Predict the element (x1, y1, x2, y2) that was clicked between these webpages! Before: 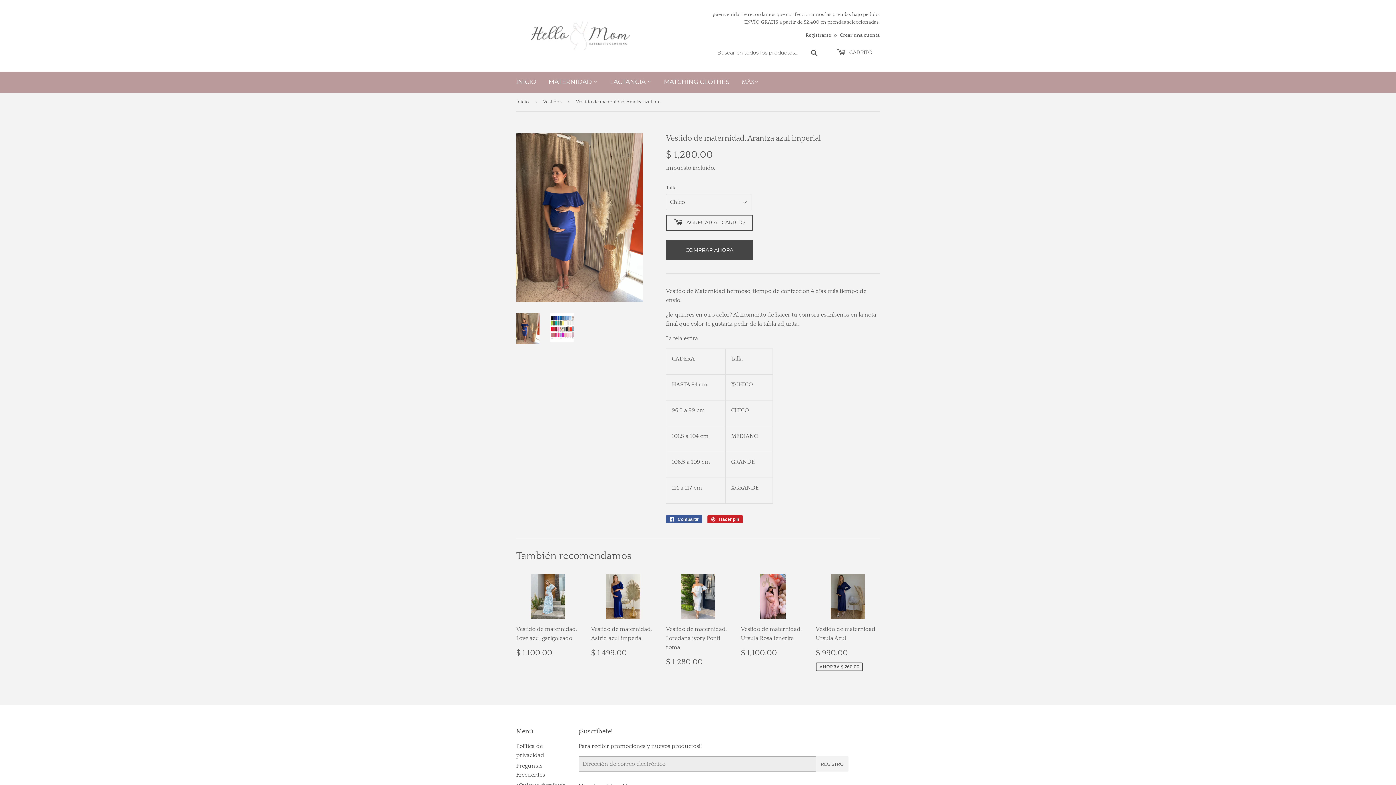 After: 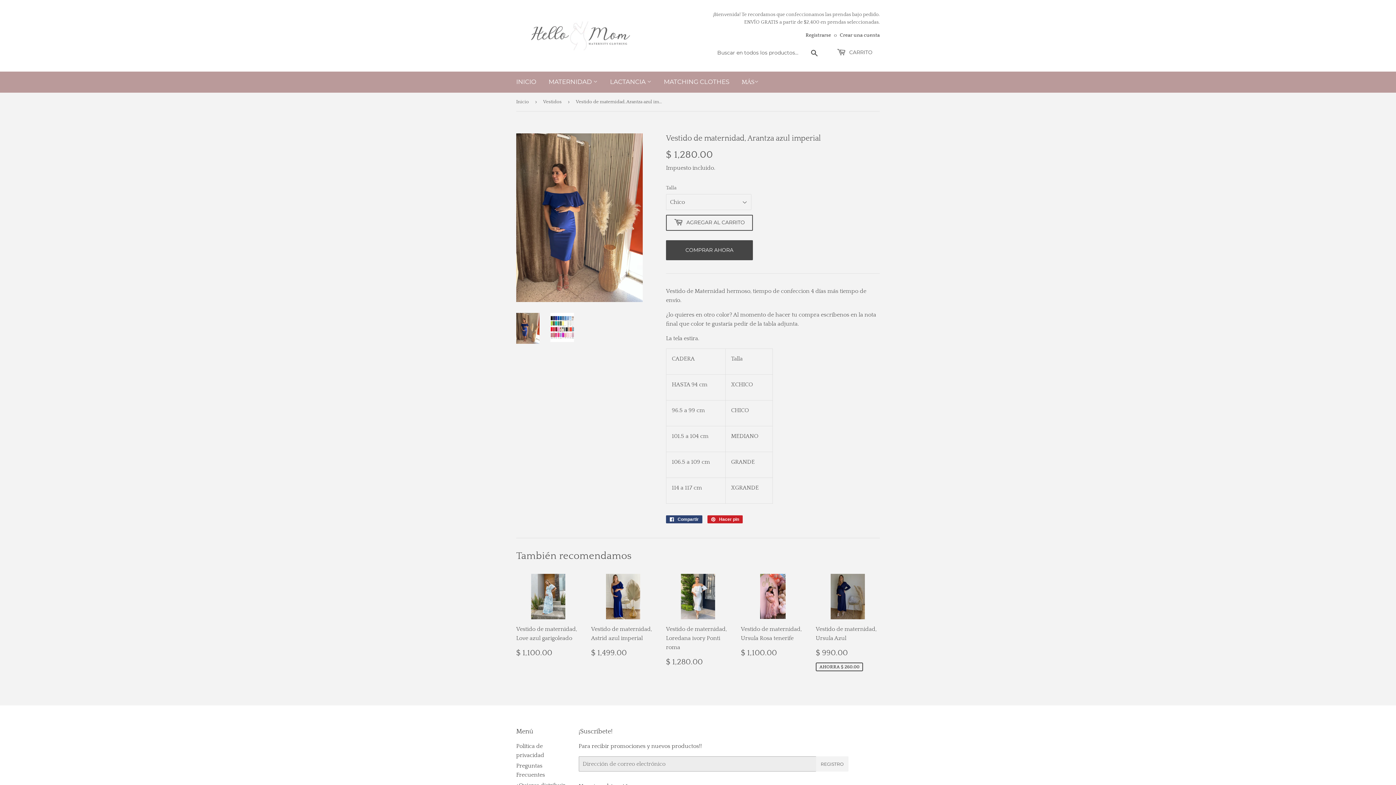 Action: label:  Compartir
Compartir en Facebook bbox: (666, 515, 702, 523)